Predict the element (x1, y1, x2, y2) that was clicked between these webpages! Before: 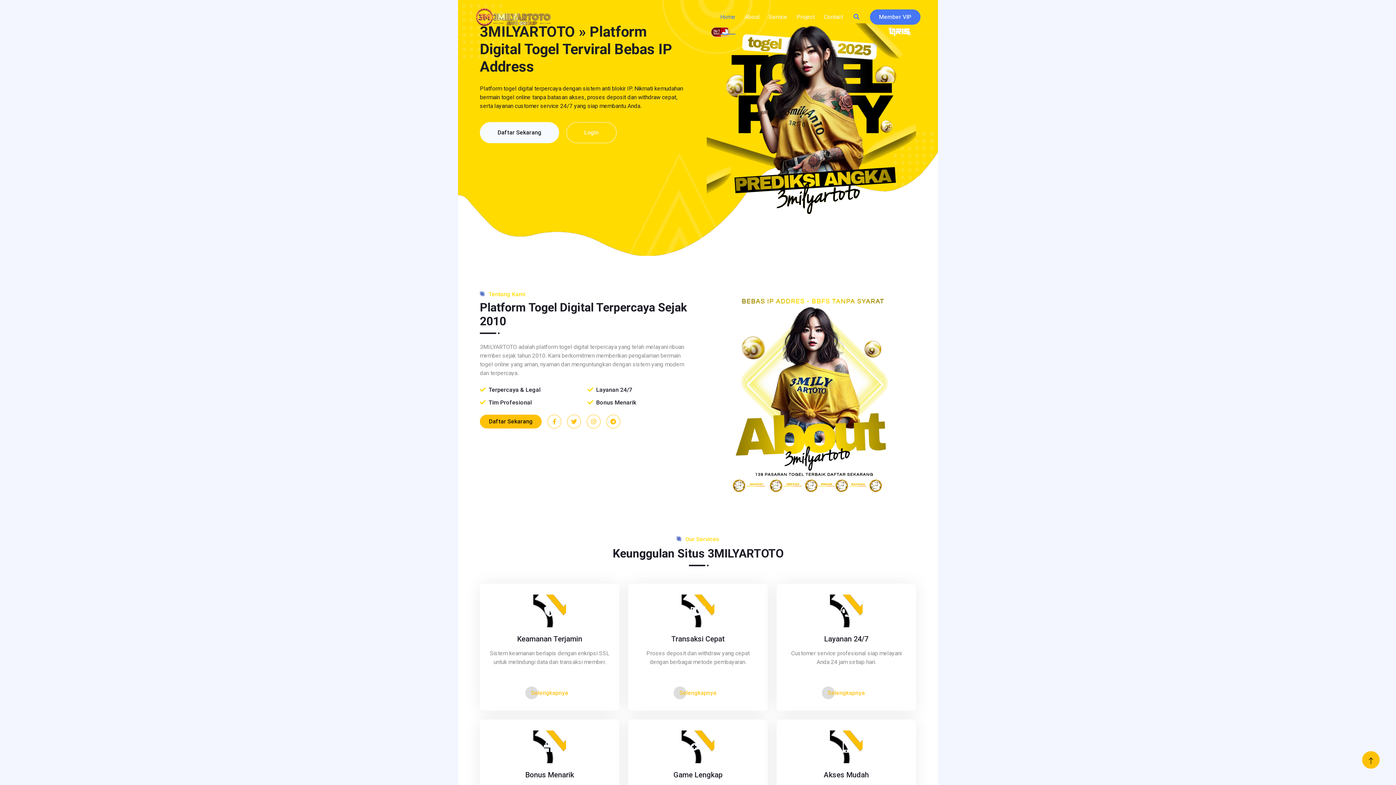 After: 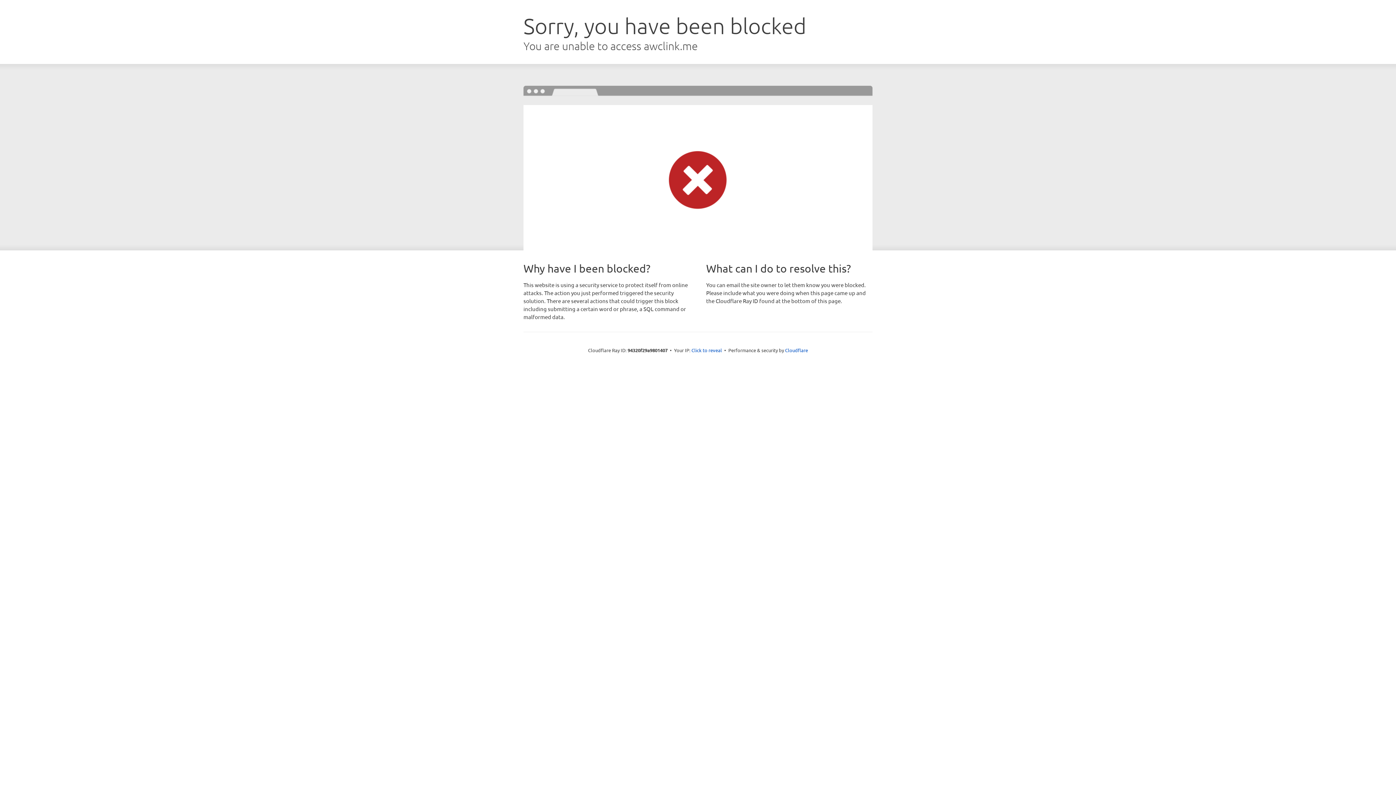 Action: label: Daftar Sekarang bbox: (480, 414, 541, 428)